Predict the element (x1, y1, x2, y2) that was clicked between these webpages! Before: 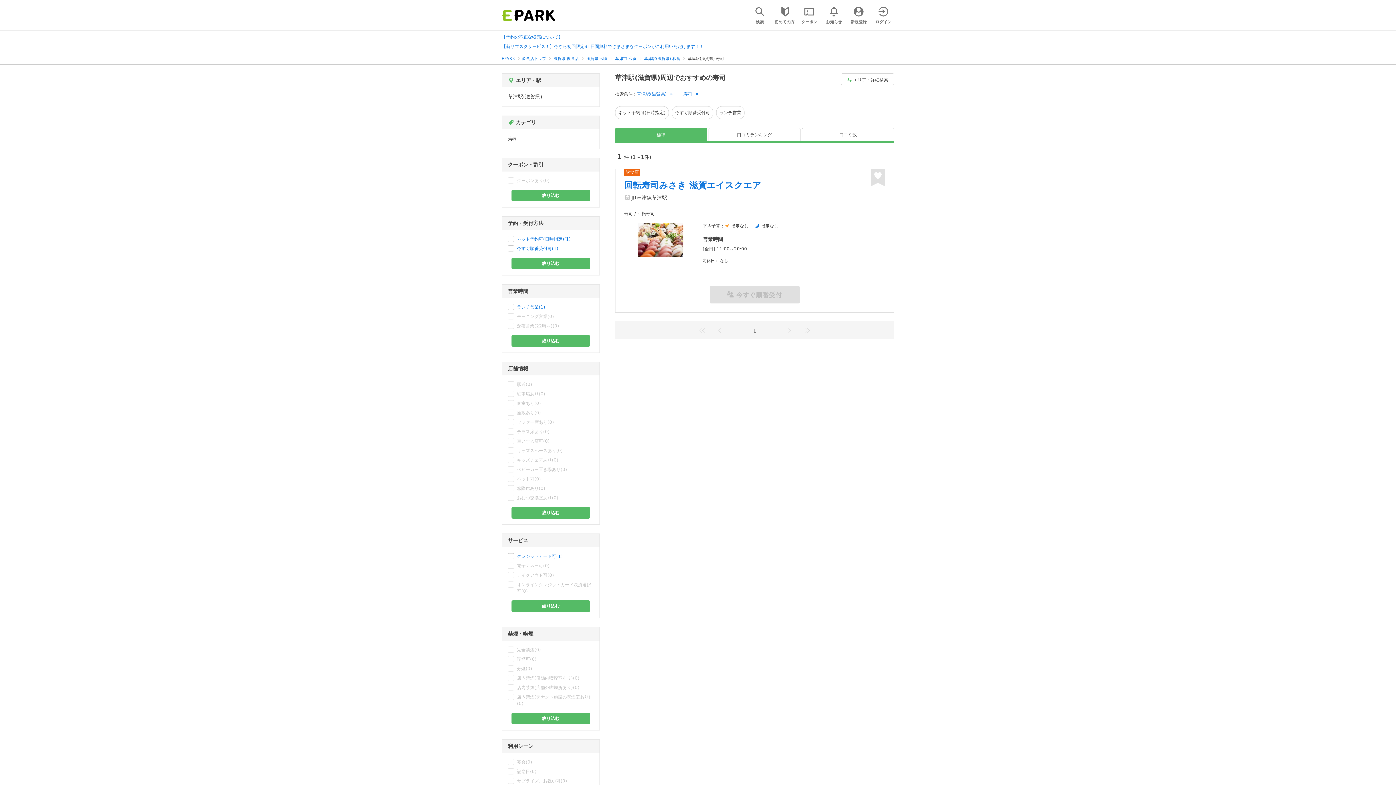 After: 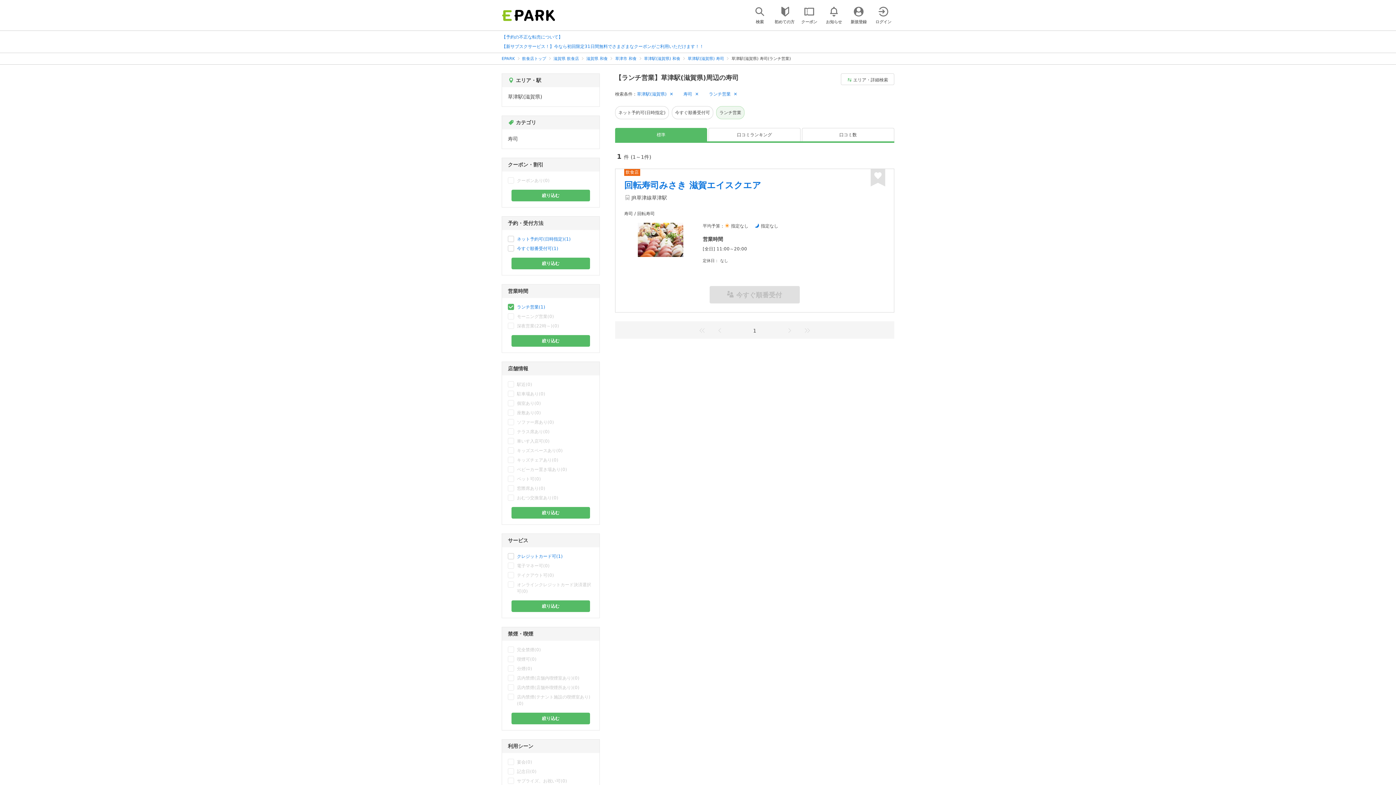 Action: label: ランチ営業(1) bbox: (517, 304, 545, 310)